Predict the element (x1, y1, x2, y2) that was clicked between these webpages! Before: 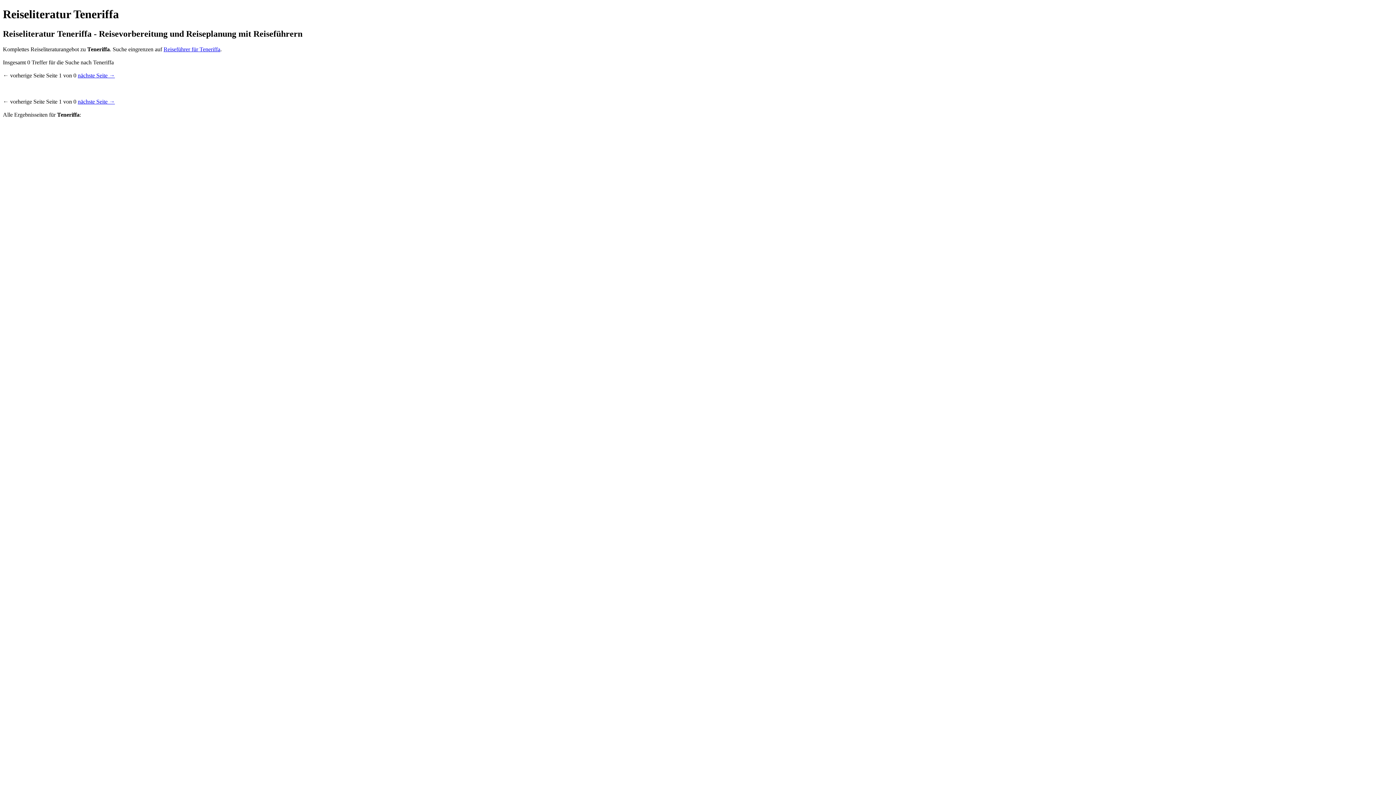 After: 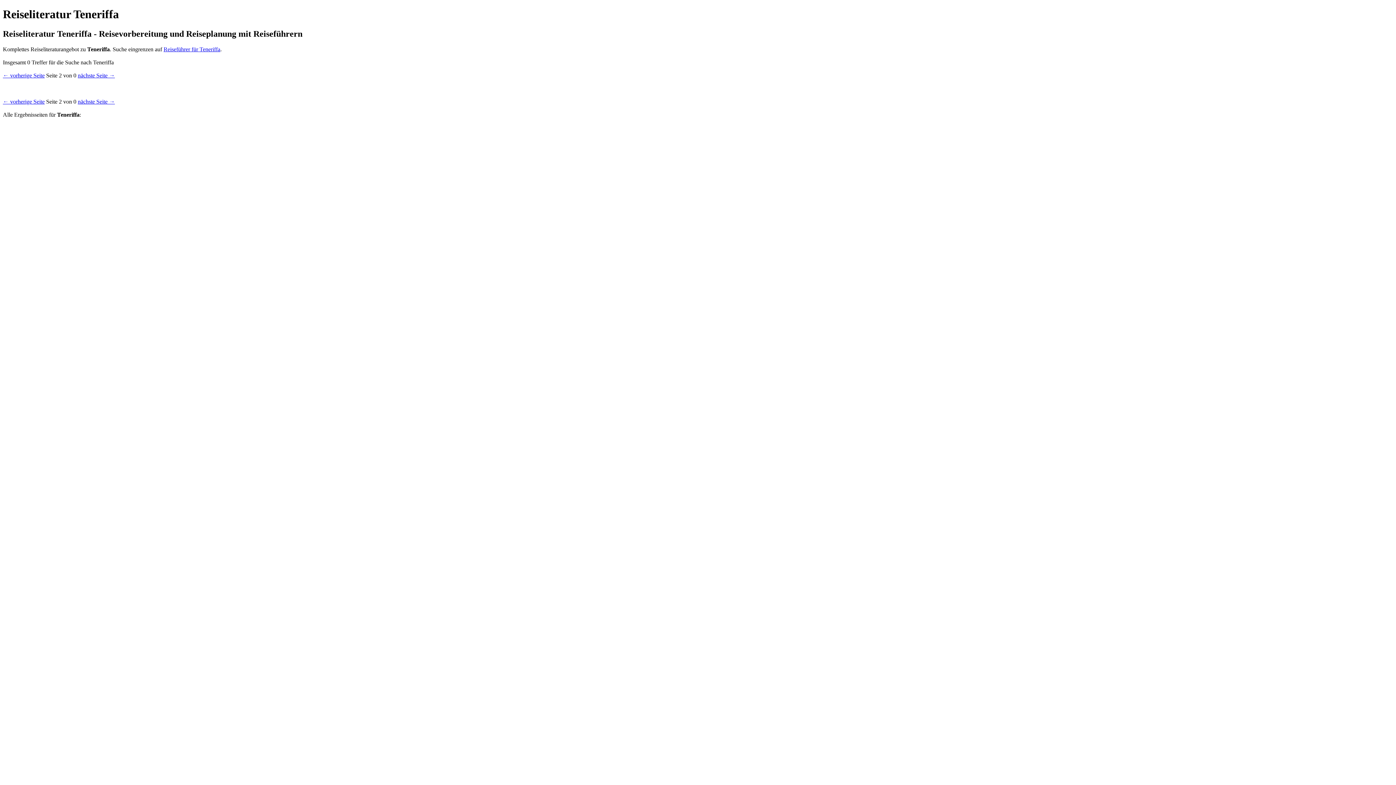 Action: label: nächste Seite → bbox: (77, 98, 114, 104)